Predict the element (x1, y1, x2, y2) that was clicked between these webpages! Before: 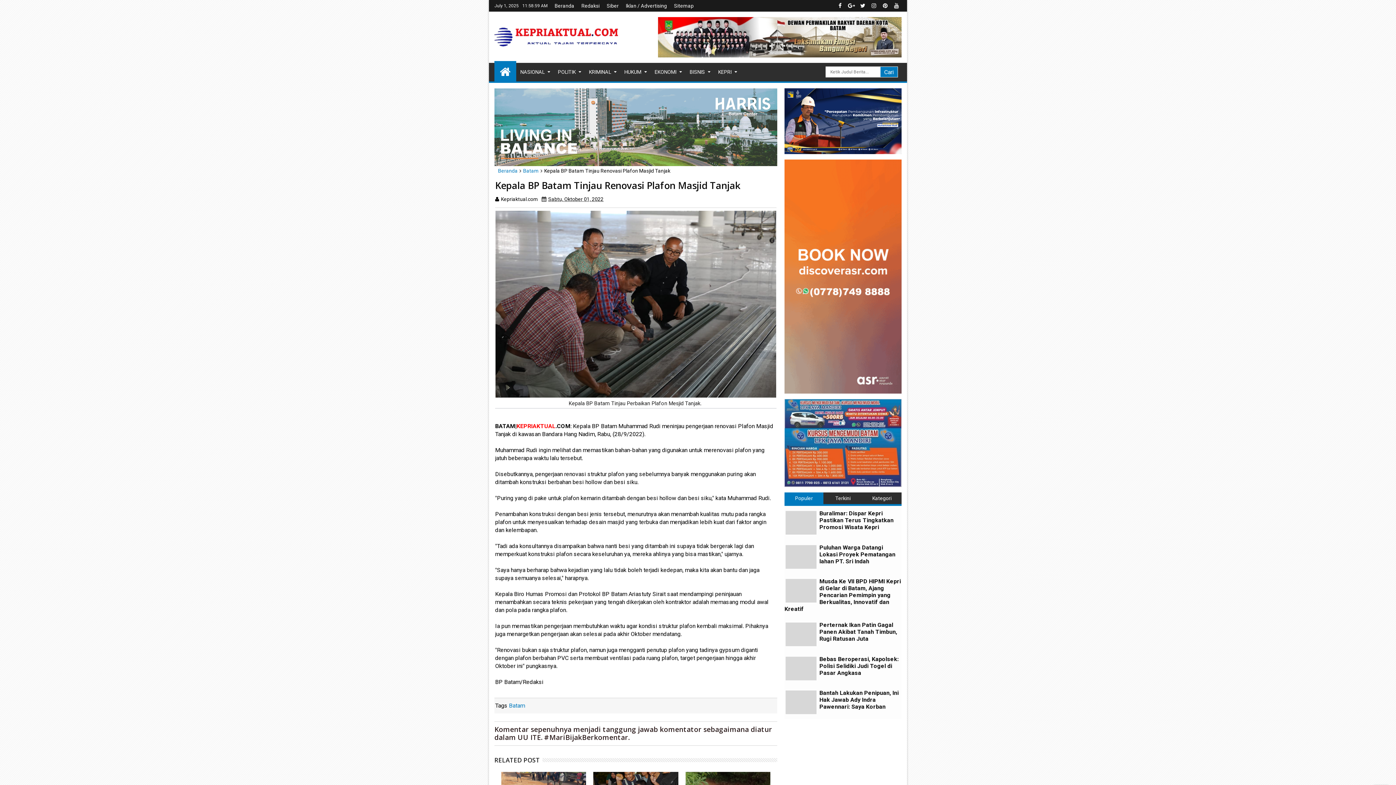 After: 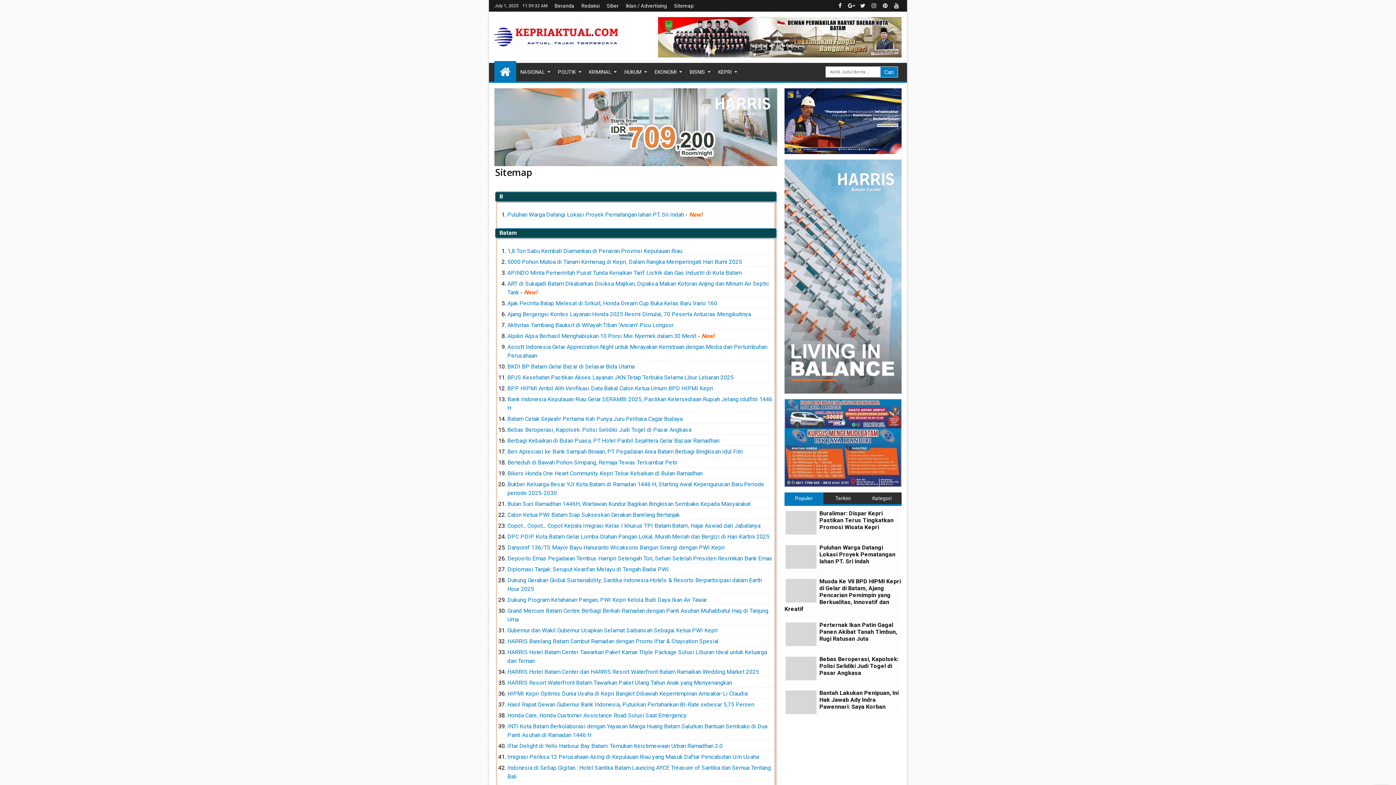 Action: label: Sitemap bbox: (670, 0, 697, 11)